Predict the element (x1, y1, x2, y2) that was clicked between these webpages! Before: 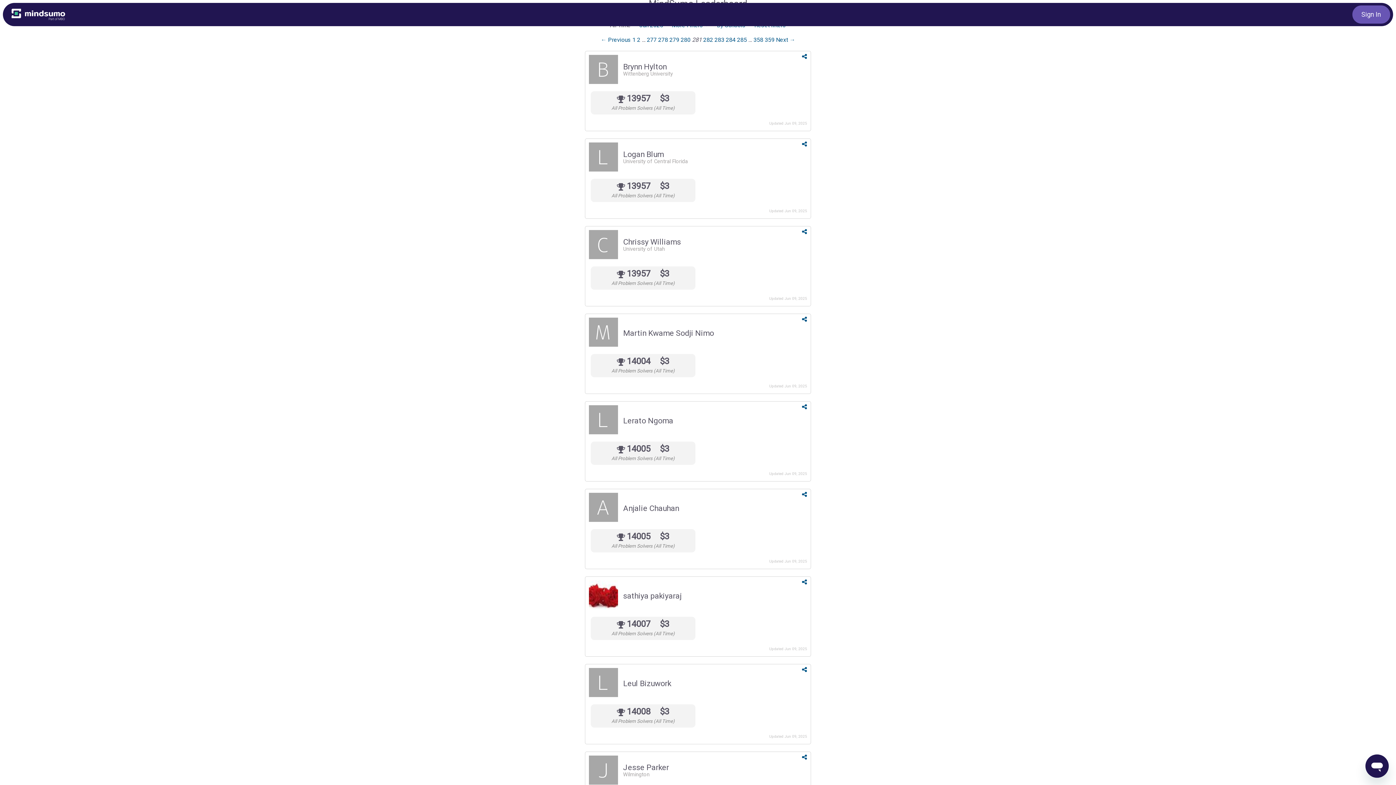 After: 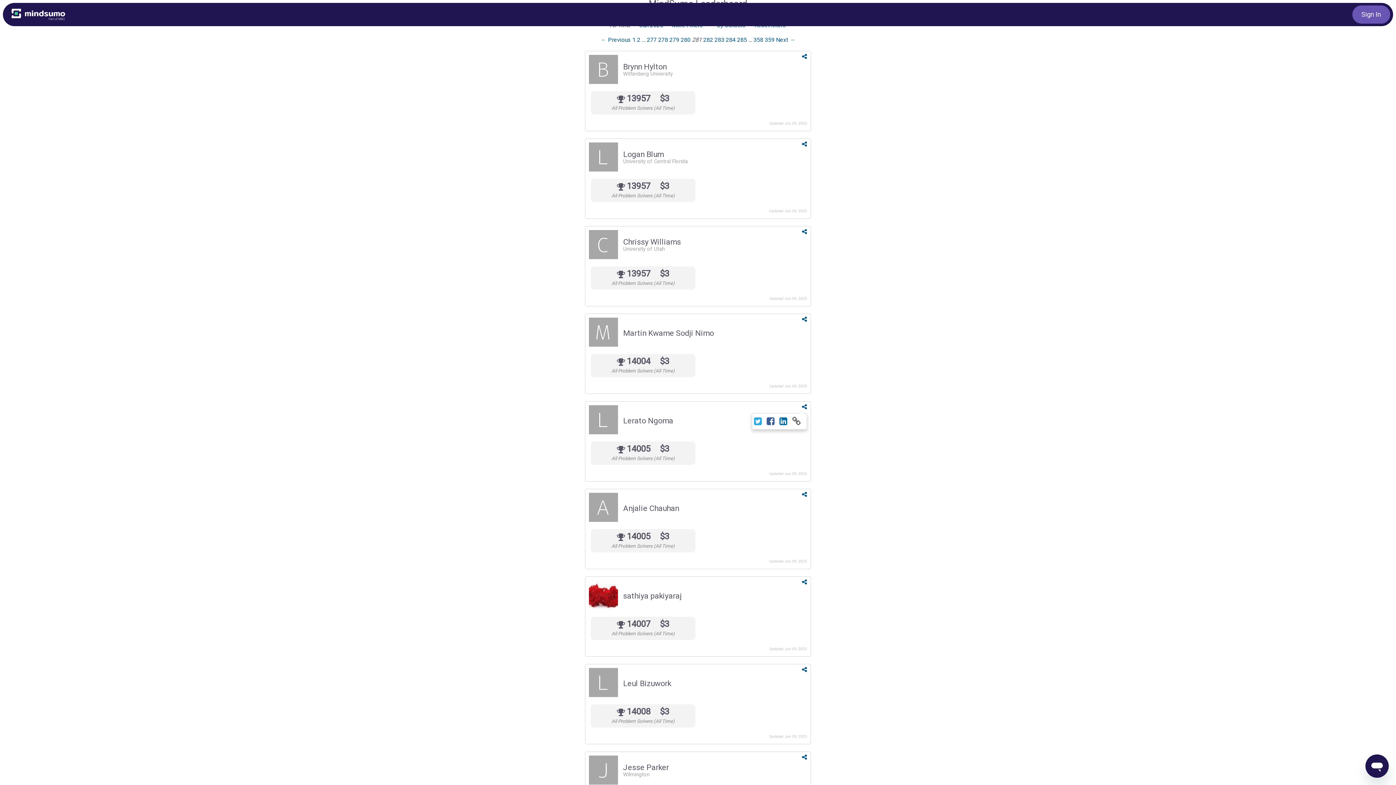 Action: bbox: (802, 403, 807, 410)